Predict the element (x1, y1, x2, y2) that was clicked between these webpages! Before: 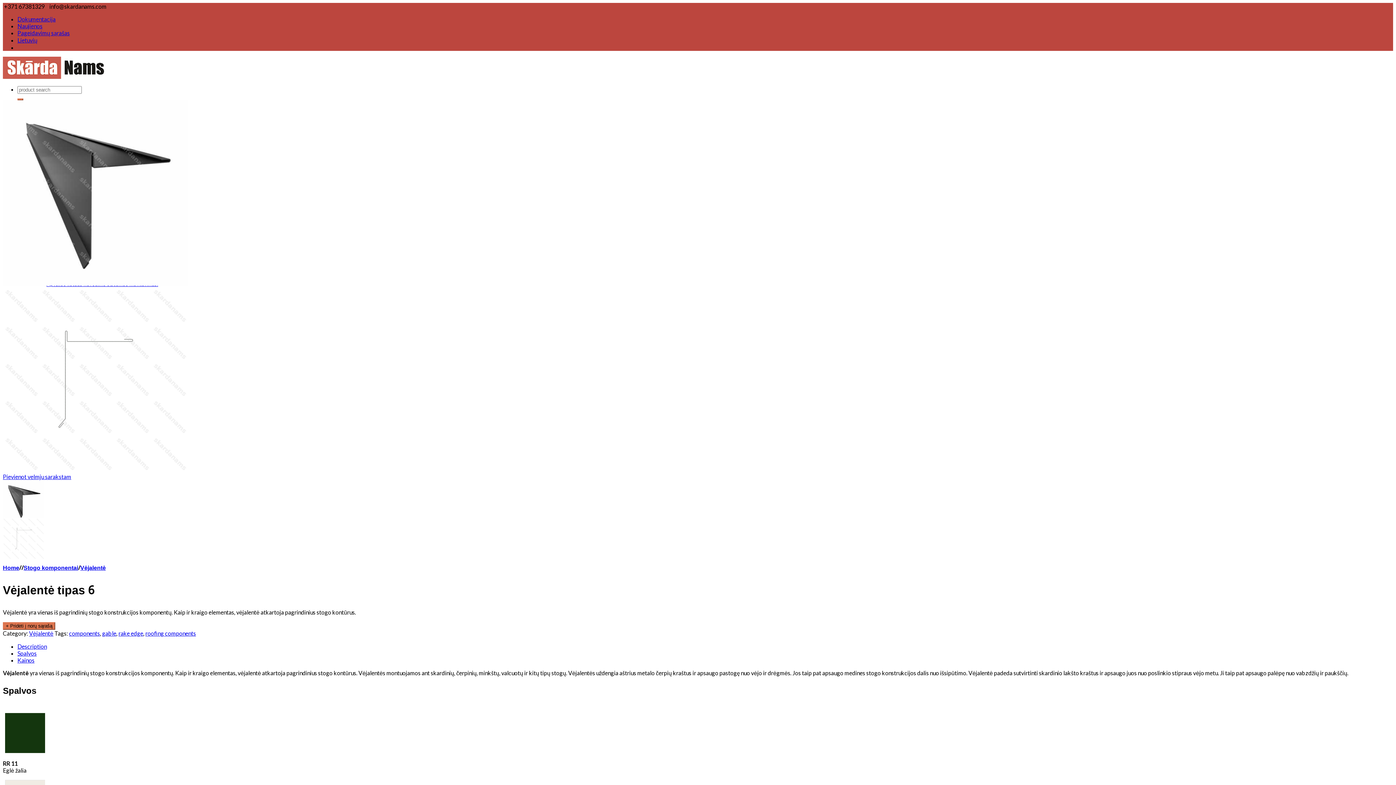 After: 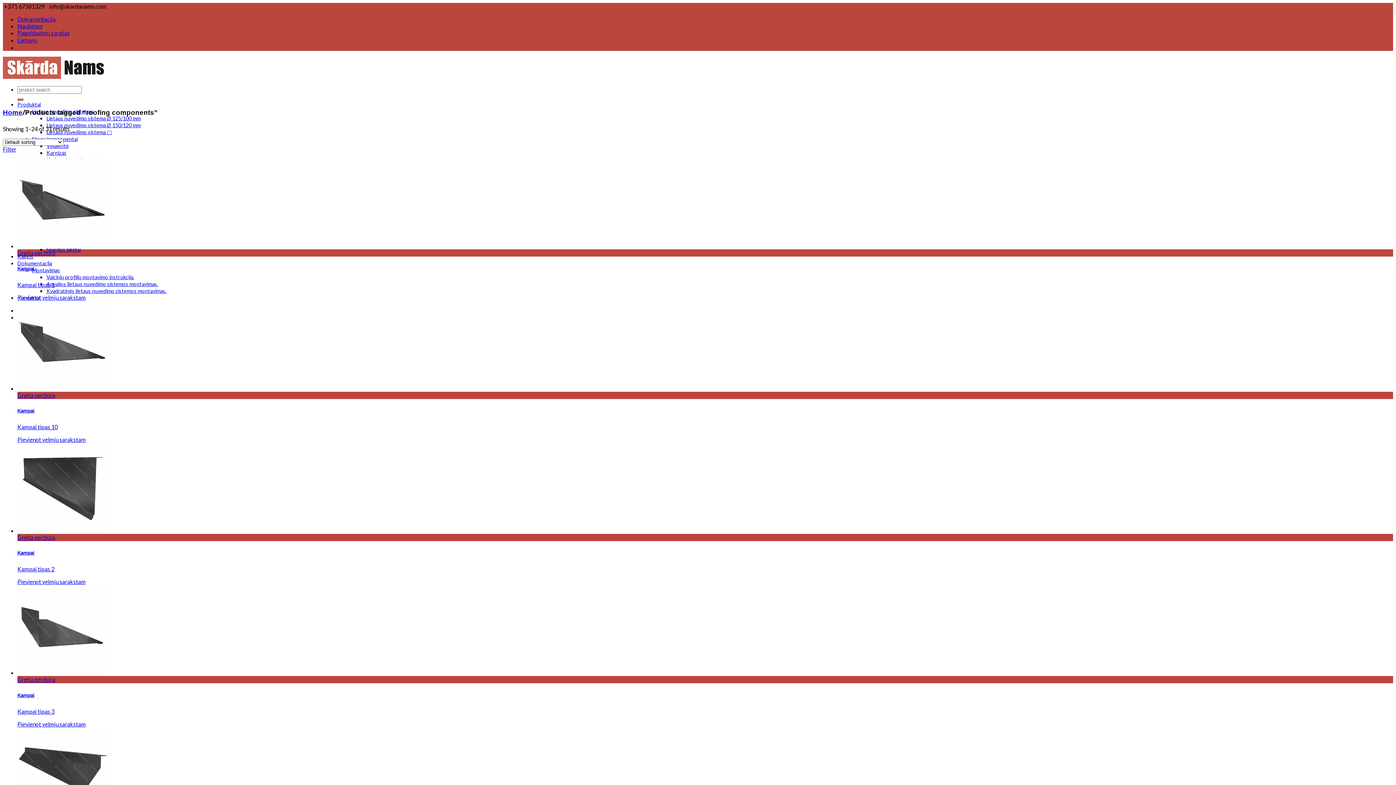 Action: label: roofing components bbox: (145, 630, 196, 637)